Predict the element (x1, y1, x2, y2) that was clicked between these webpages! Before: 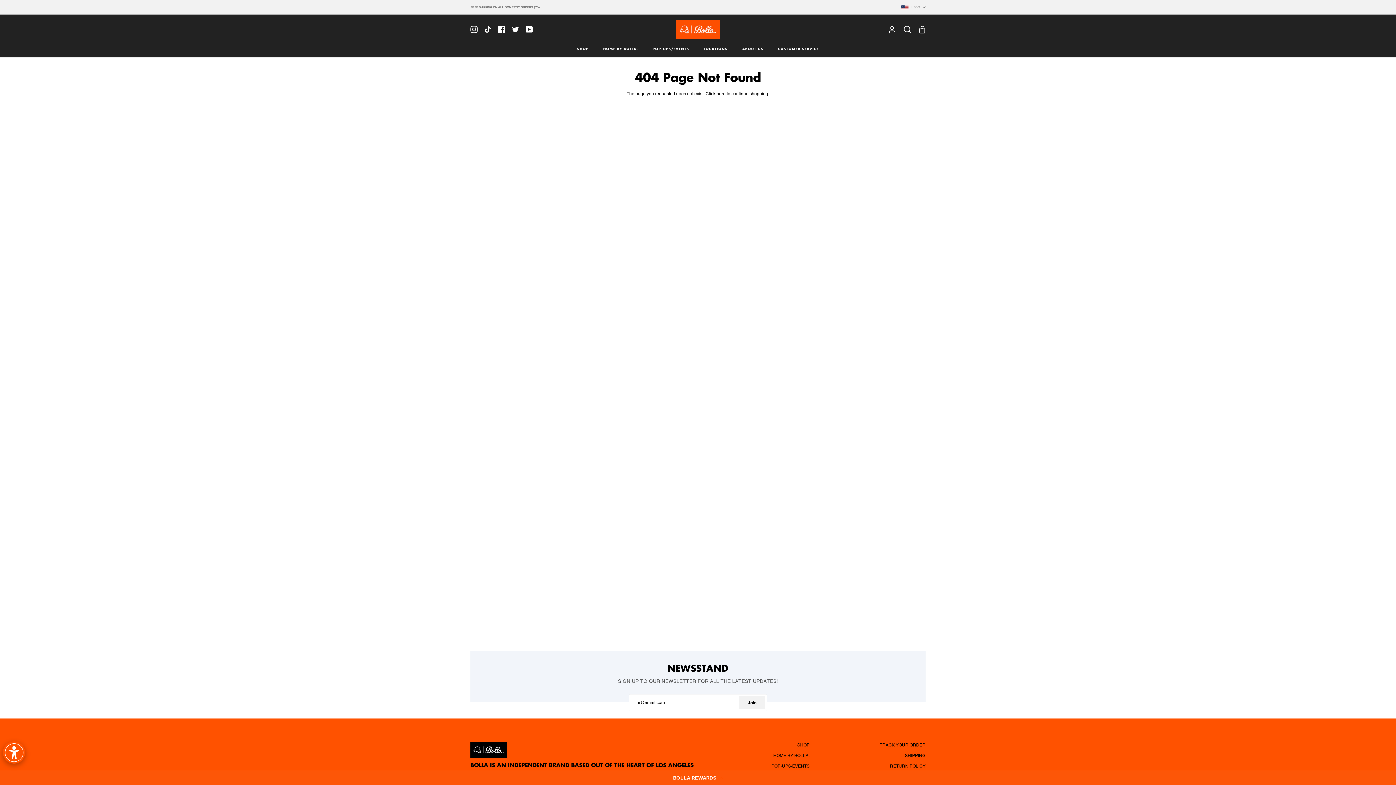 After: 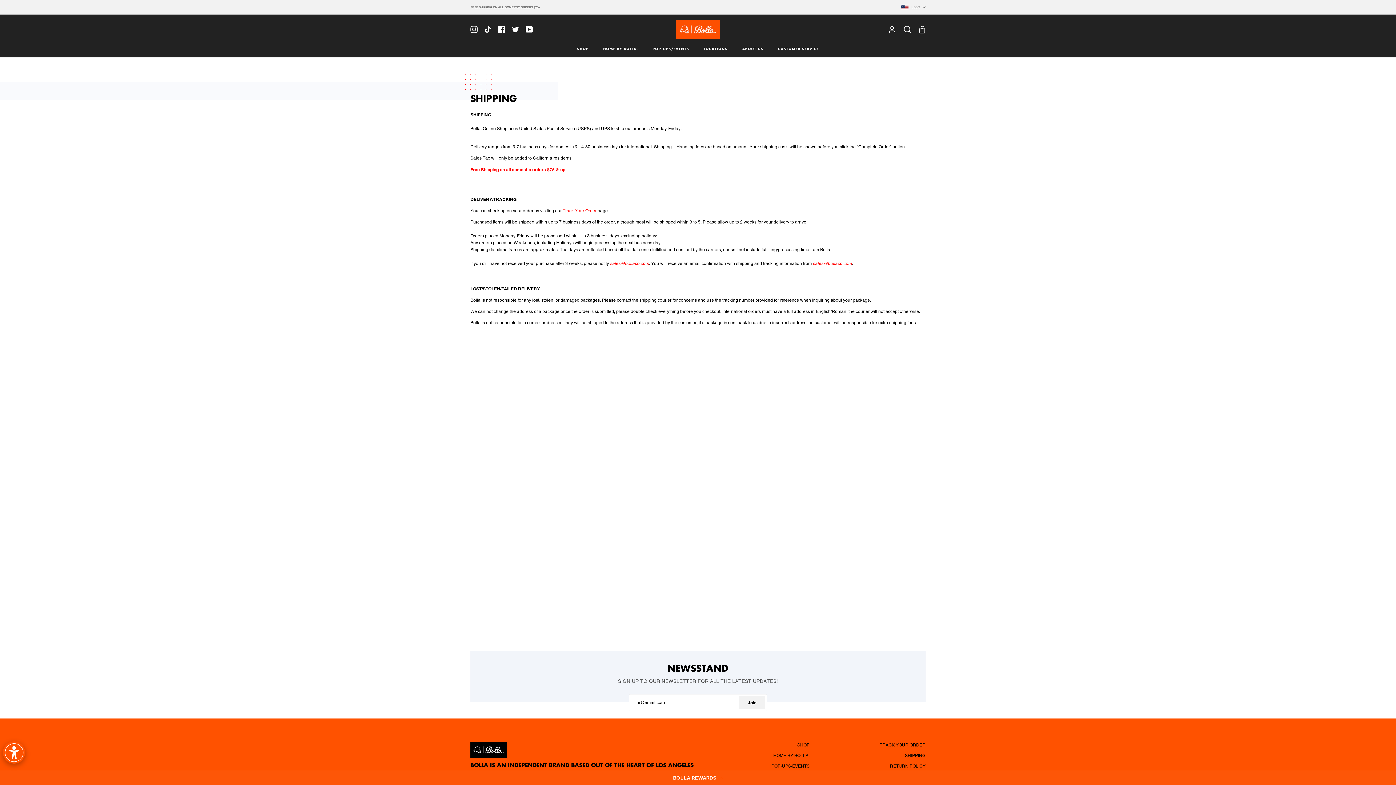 Action: label: SHIPPING bbox: (905, 753, 925, 758)